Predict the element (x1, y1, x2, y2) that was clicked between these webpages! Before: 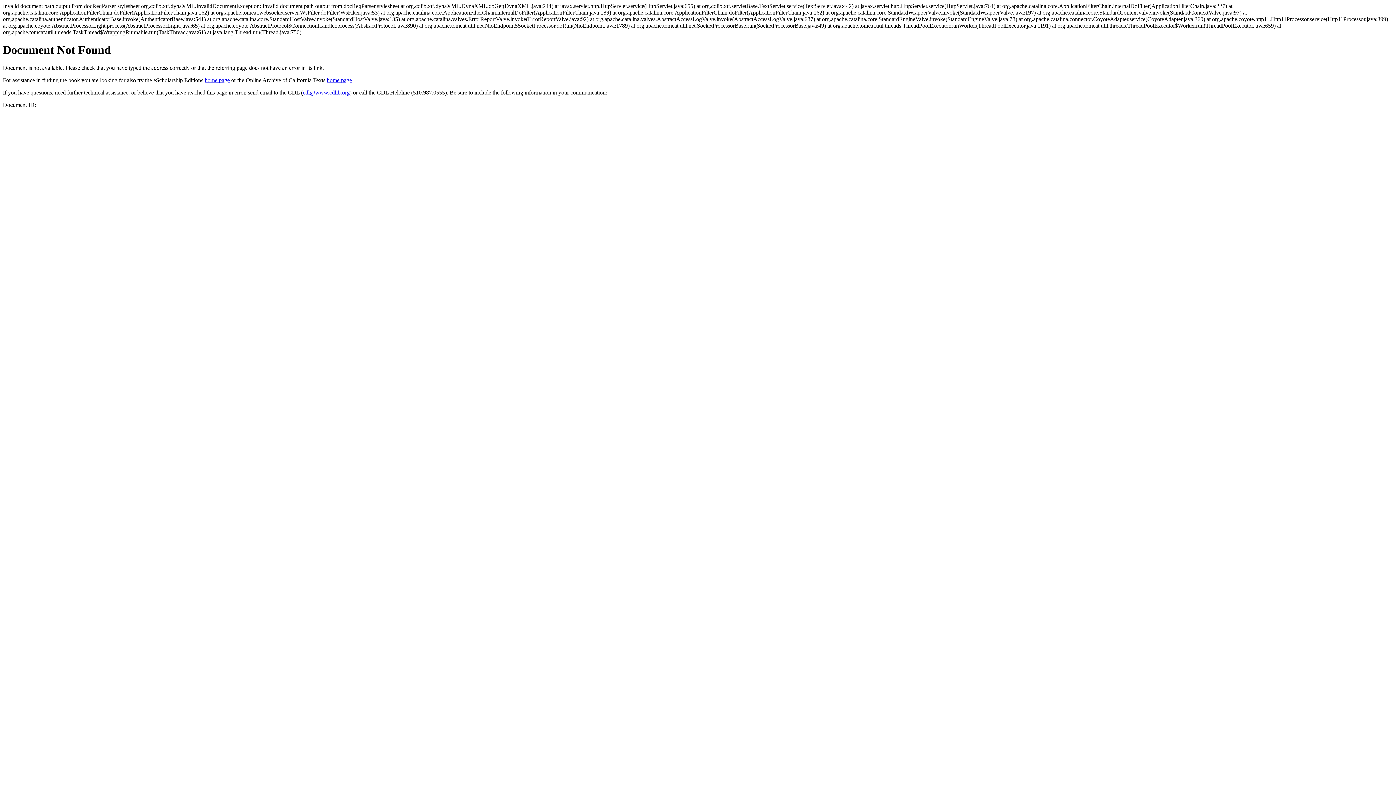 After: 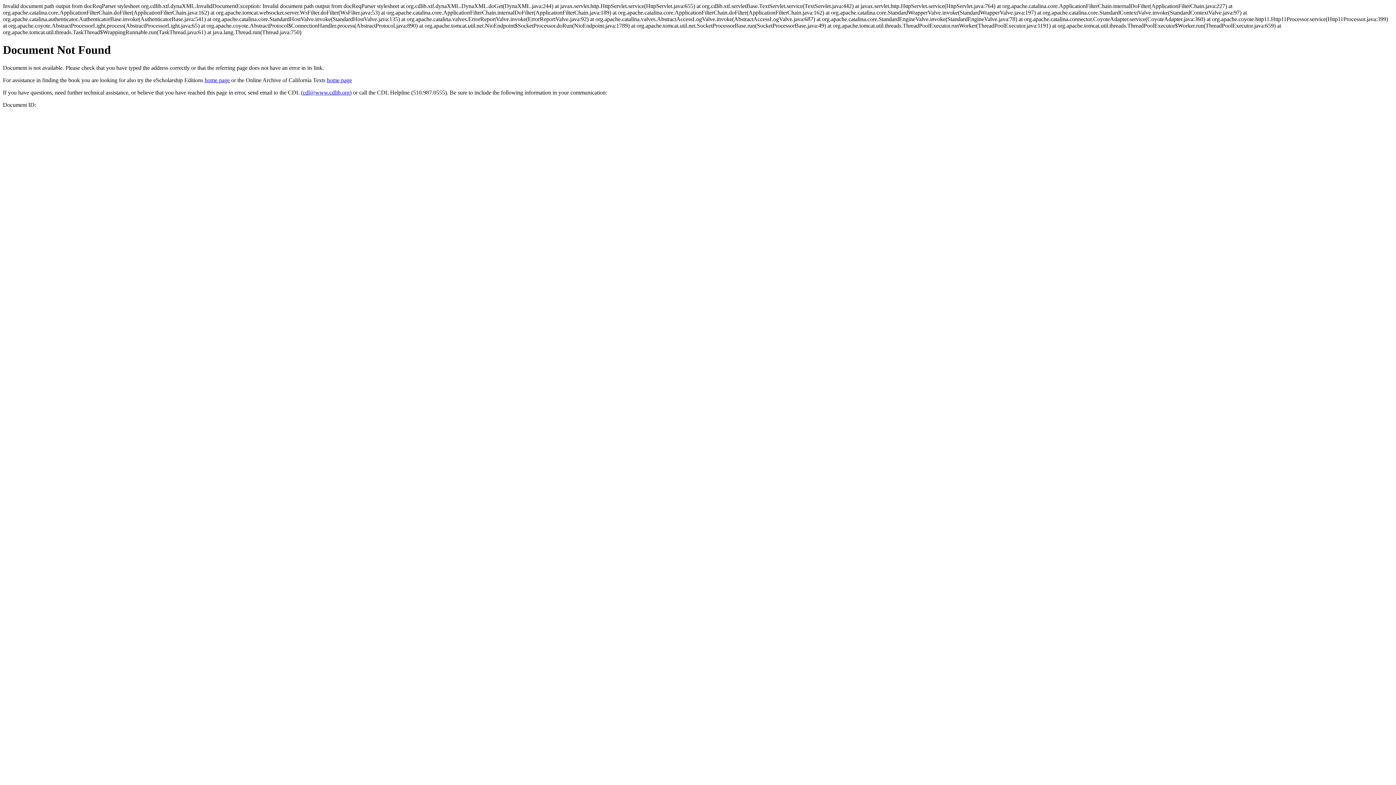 Action: bbox: (302, 89, 349, 95) label: cdl@www.cdlib.org